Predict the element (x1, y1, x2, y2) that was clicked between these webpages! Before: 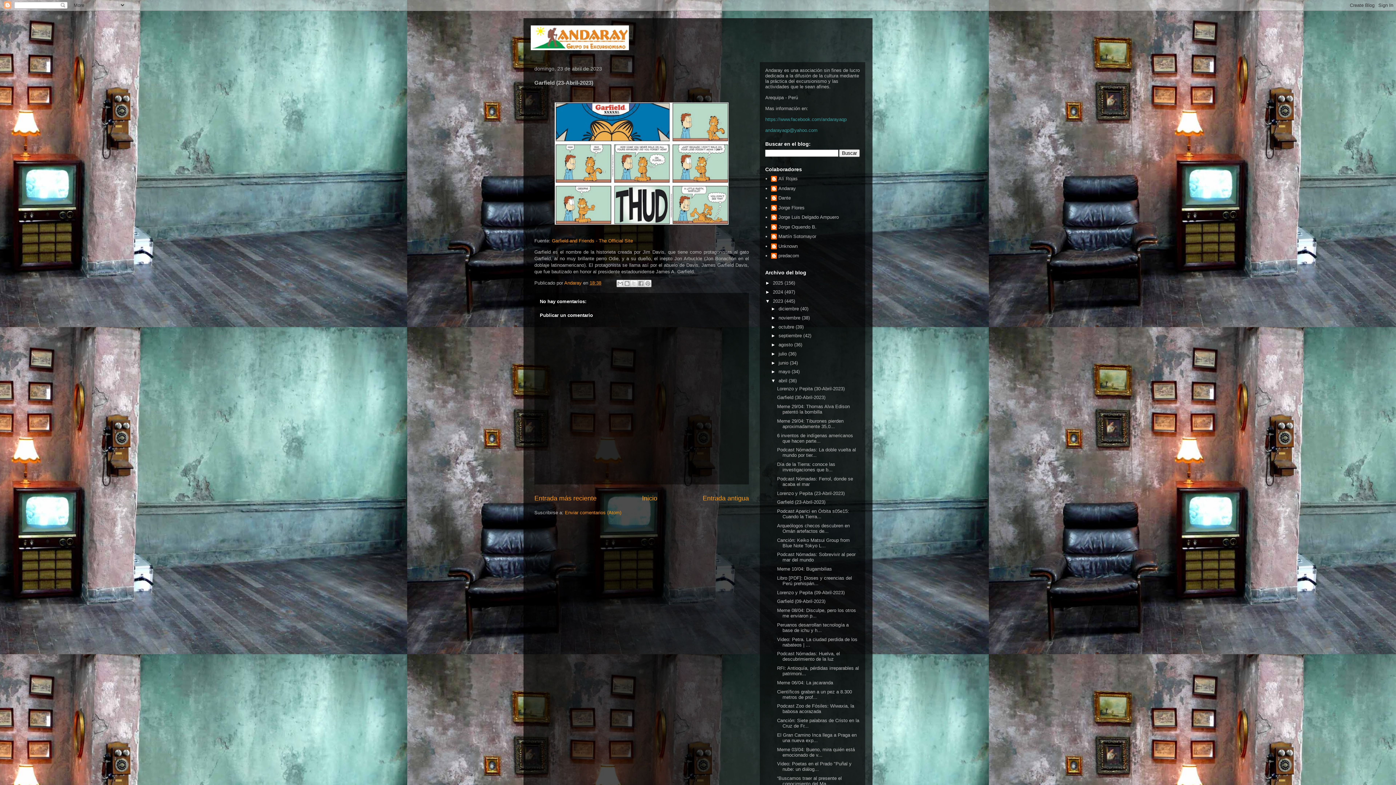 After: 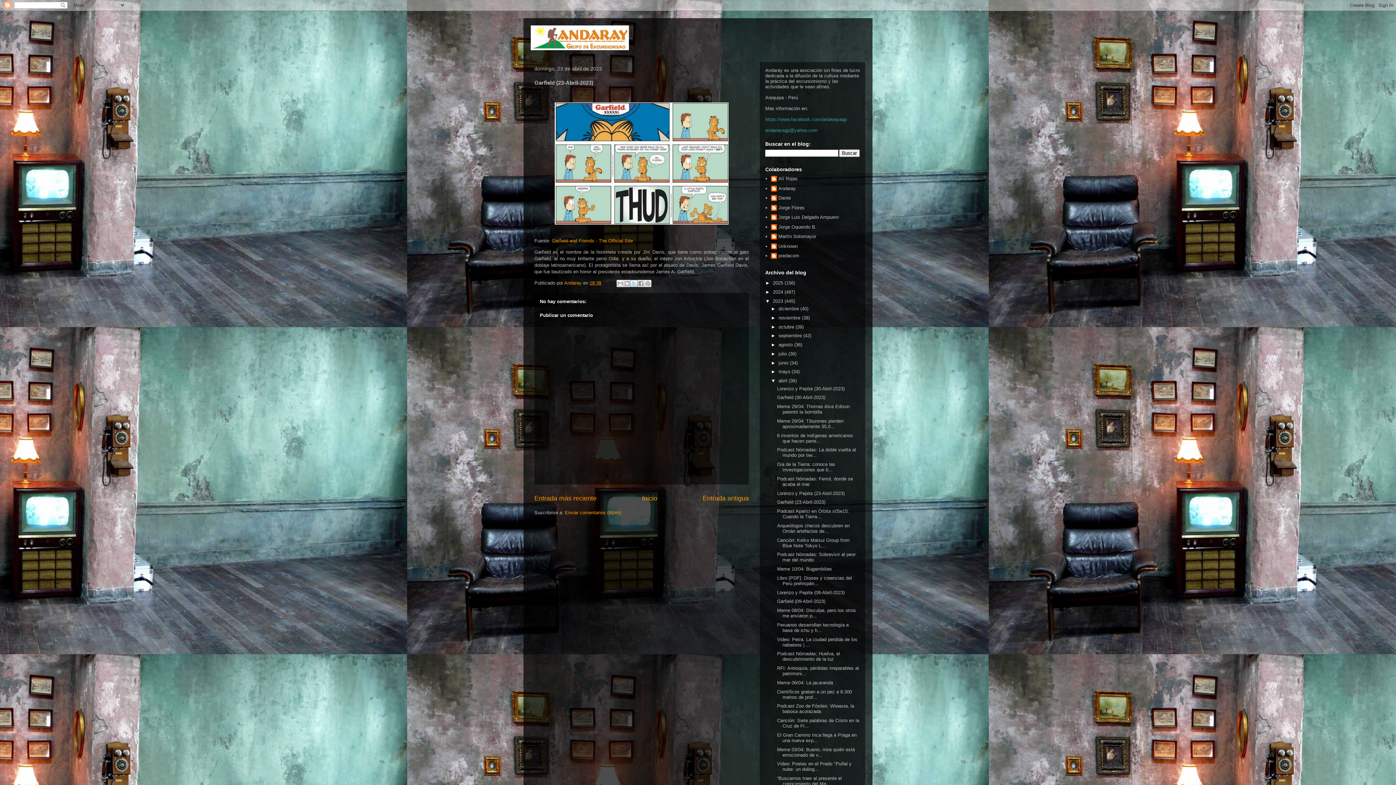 Action: label: Compartir en X bbox: (630, 280, 637, 287)